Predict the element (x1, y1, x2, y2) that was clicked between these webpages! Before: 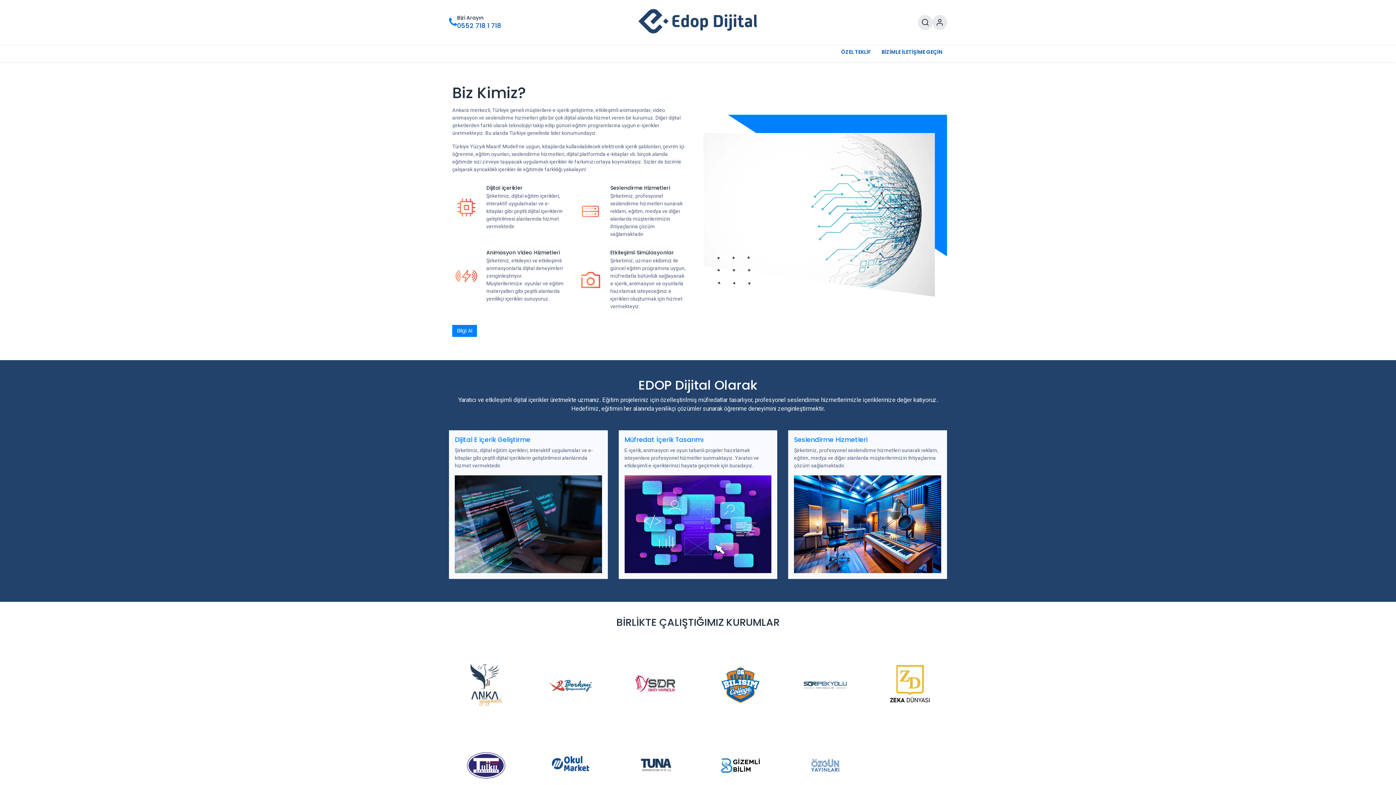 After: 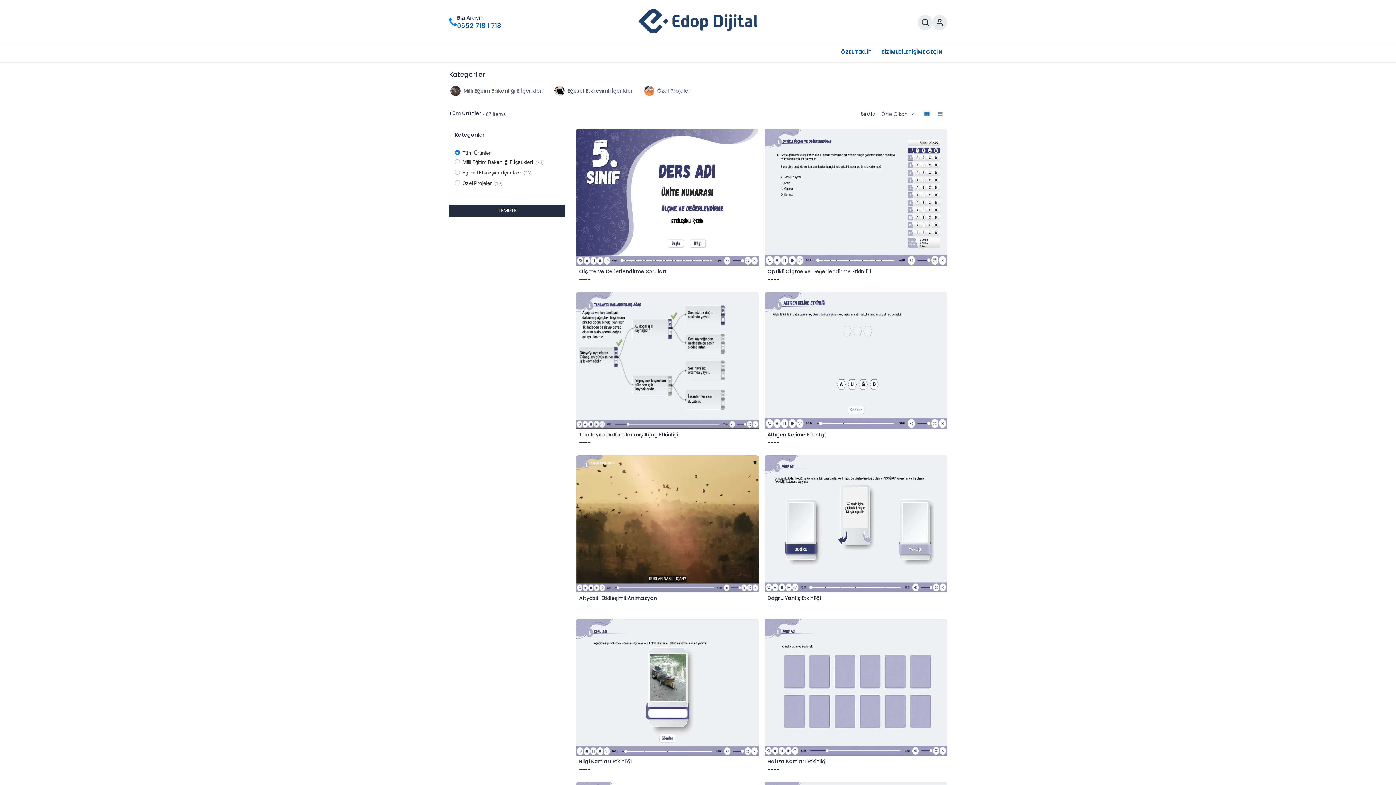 Action: bbox: (492, 45, 530, 62) label: Mağaza